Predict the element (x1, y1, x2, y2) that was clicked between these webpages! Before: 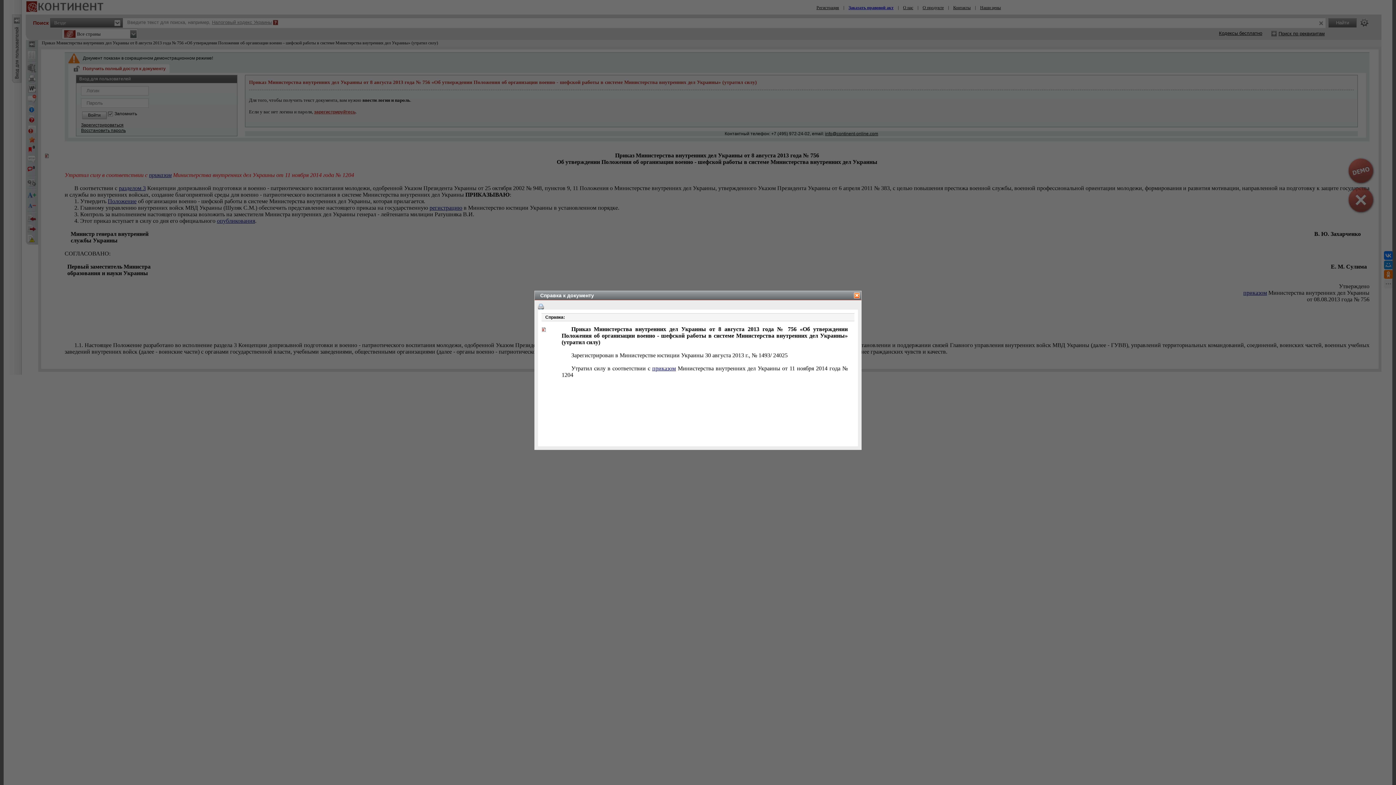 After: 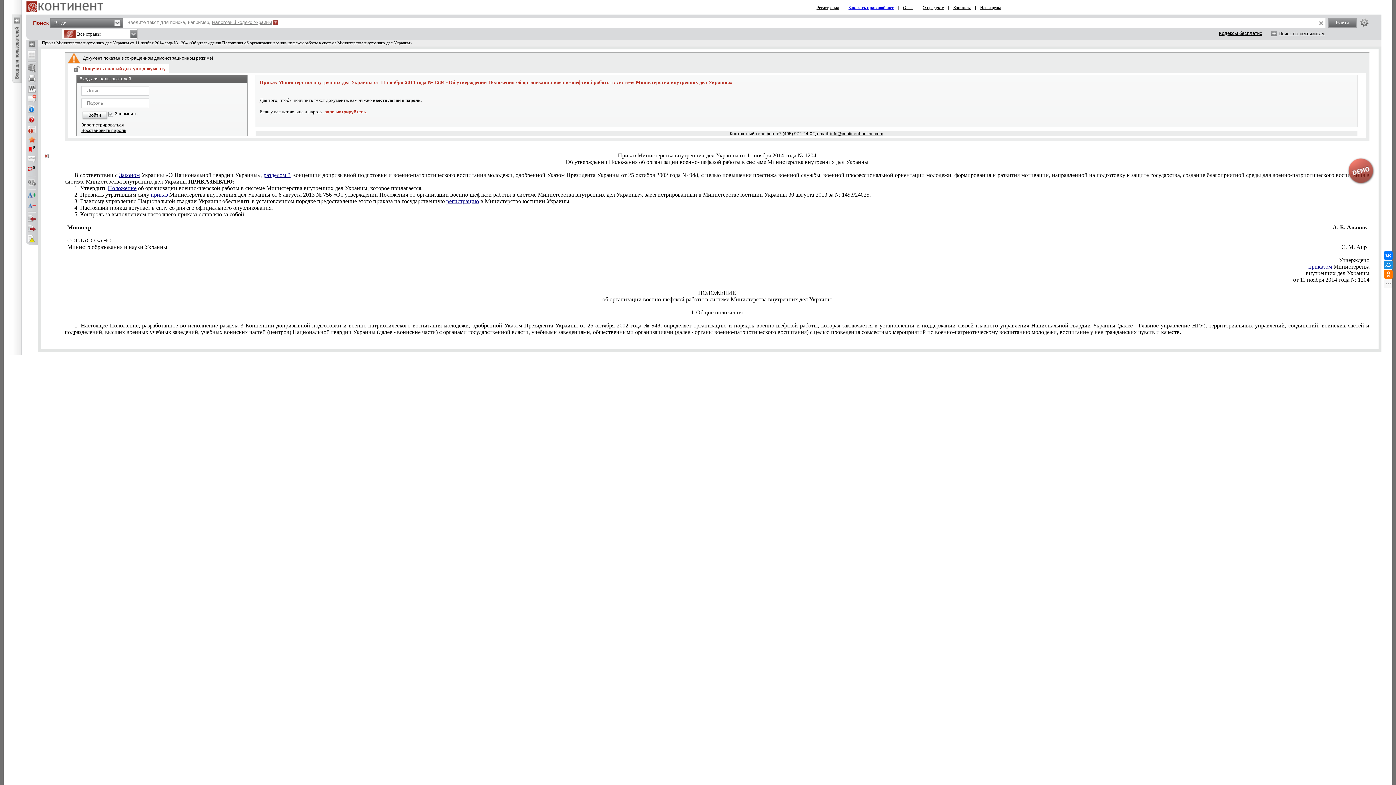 Action: bbox: (652, 365, 676, 371) label: приказом